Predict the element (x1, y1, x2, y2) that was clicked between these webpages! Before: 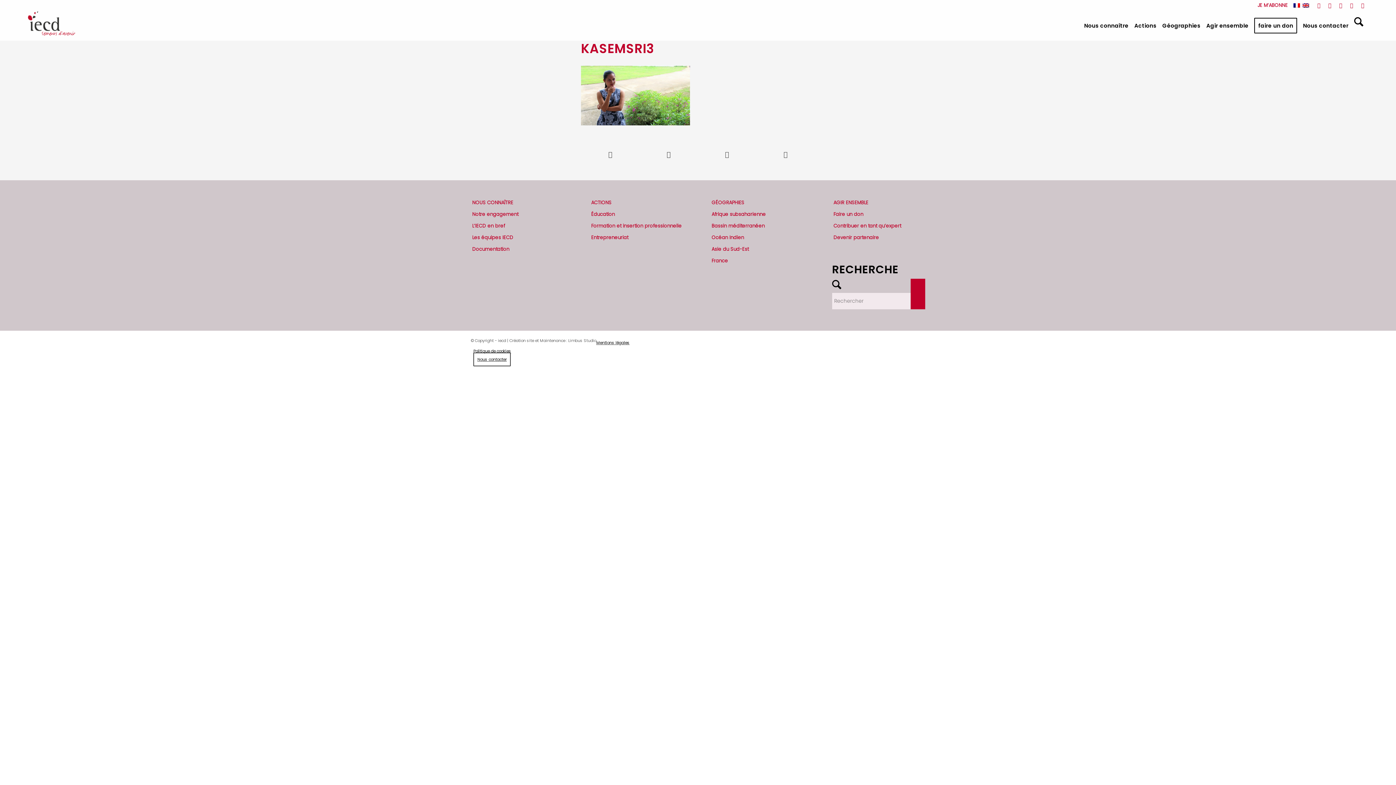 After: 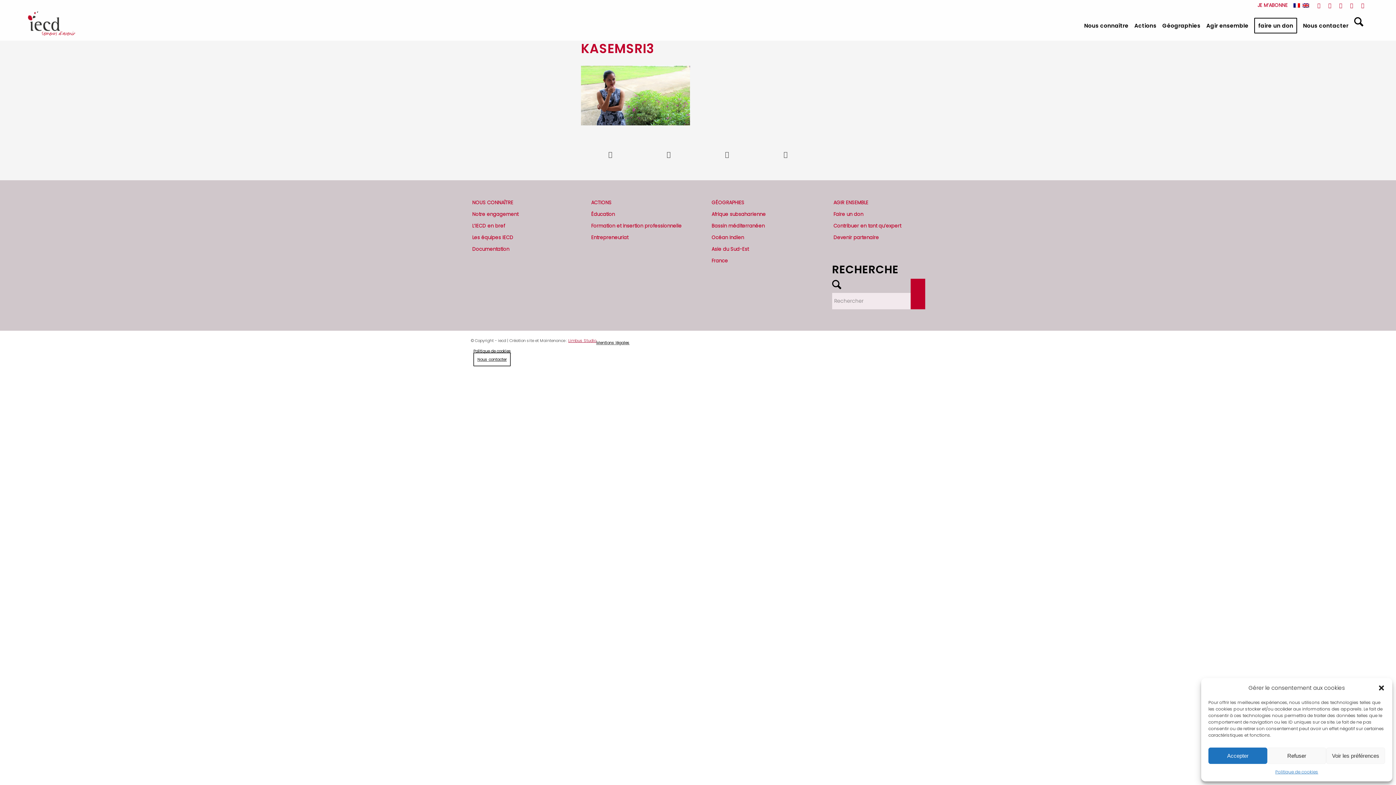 Action: bbox: (568, 337, 596, 343) label: Limbus Studio